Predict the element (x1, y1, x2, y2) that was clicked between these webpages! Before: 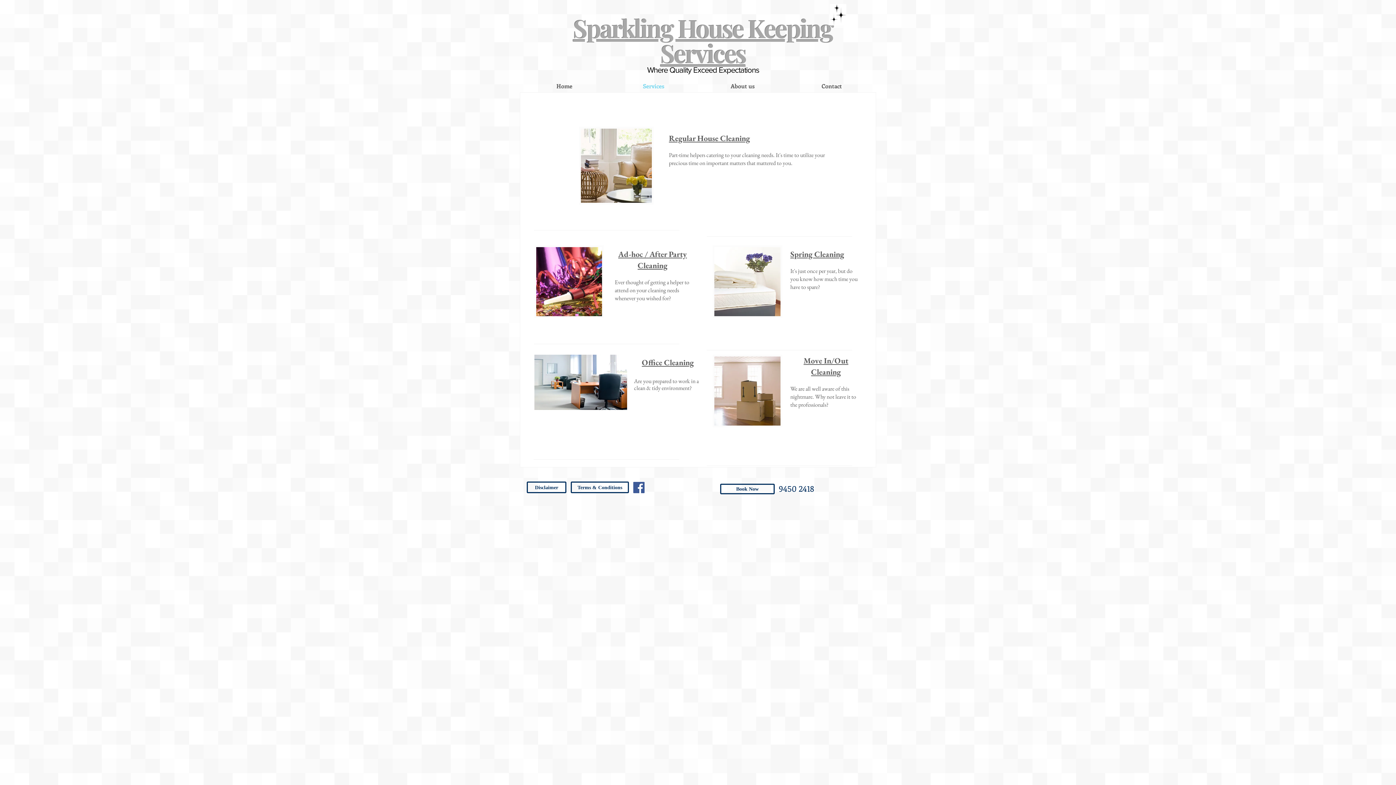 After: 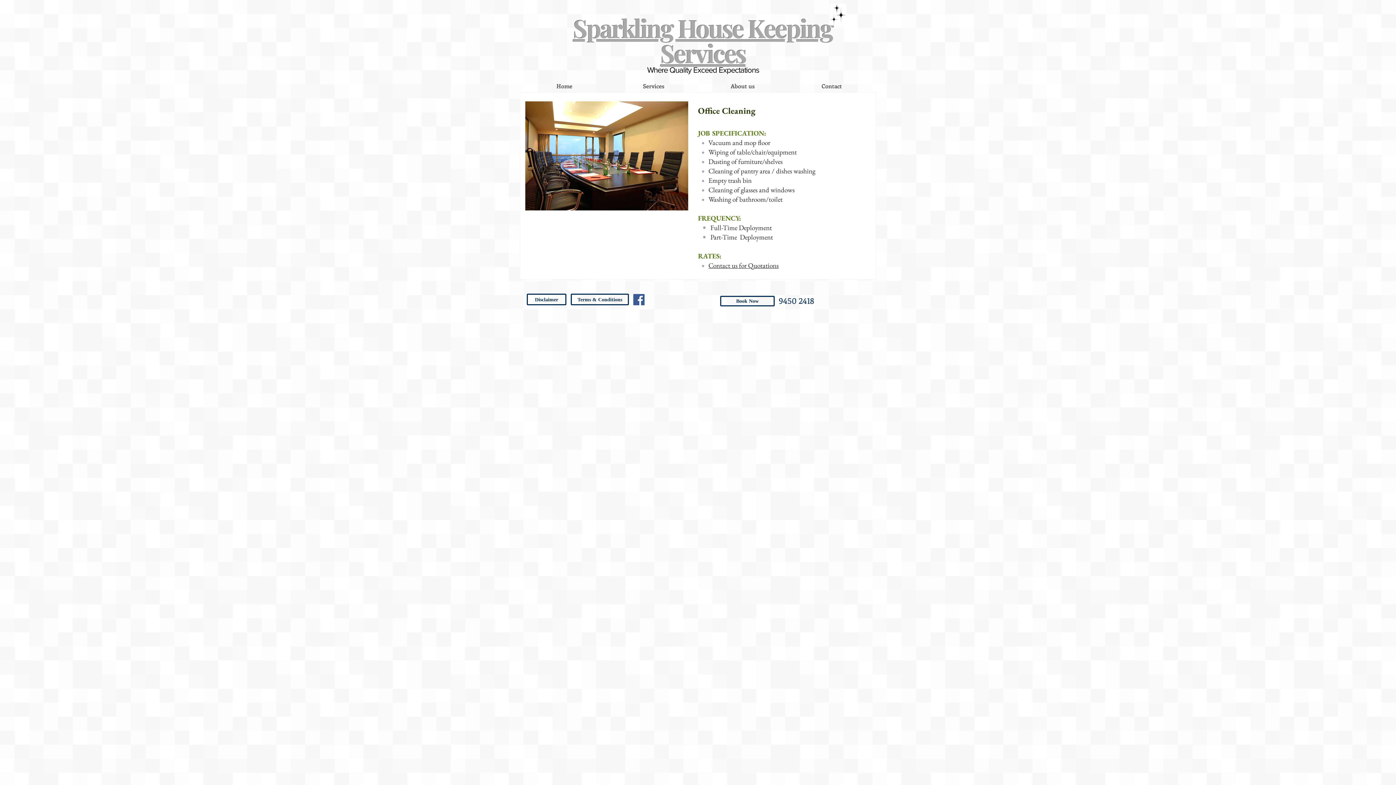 Action: bbox: (534, 354, 627, 410)